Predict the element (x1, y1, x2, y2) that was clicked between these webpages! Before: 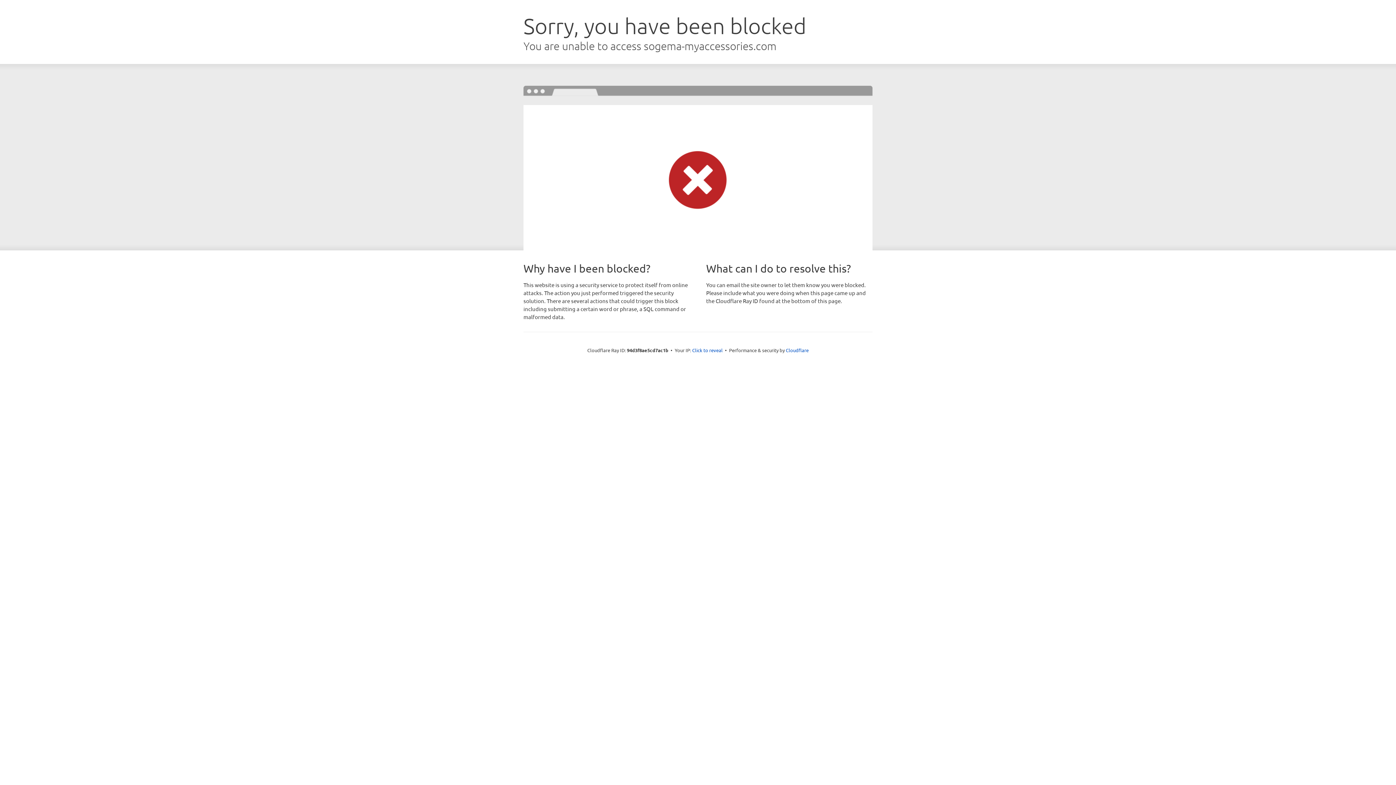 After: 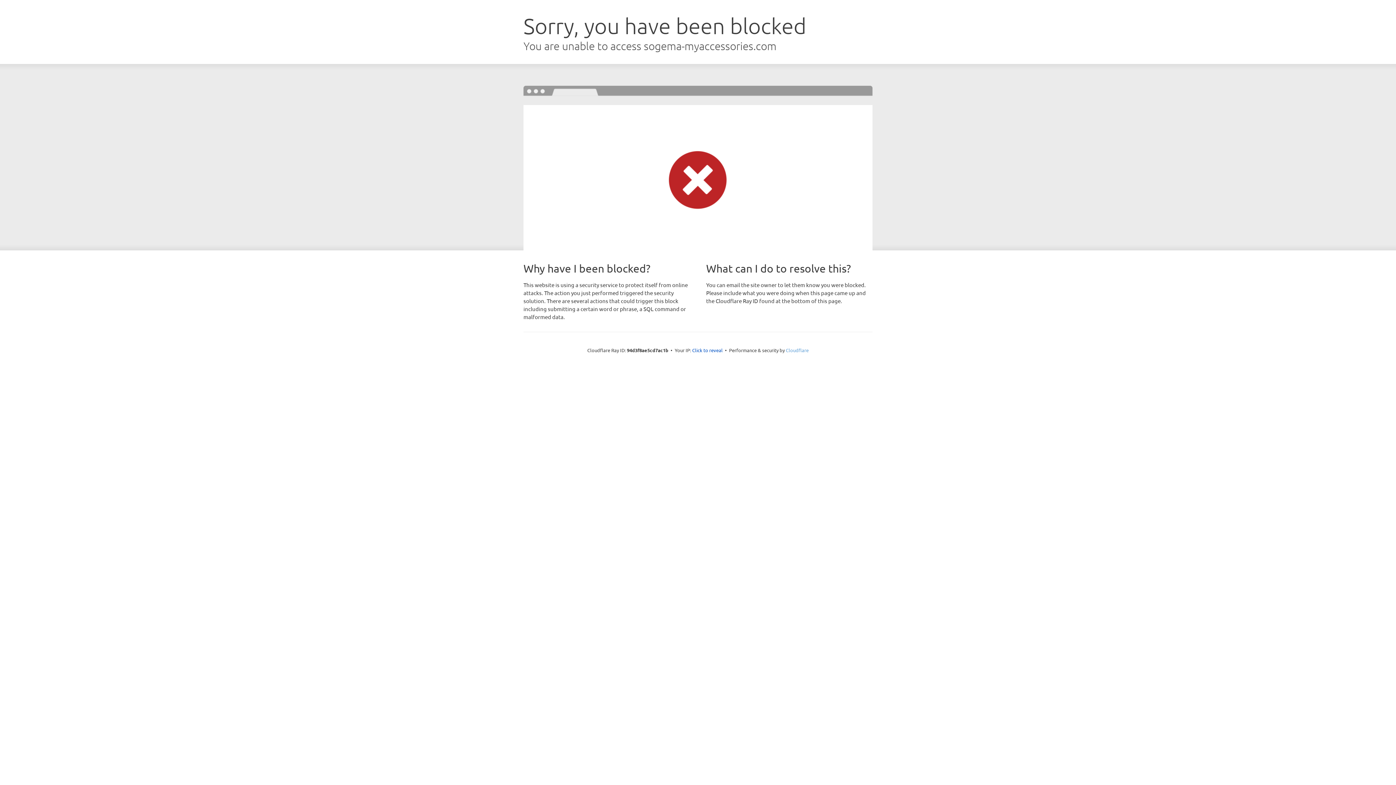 Action: bbox: (786, 347, 808, 353) label: Cloudflare